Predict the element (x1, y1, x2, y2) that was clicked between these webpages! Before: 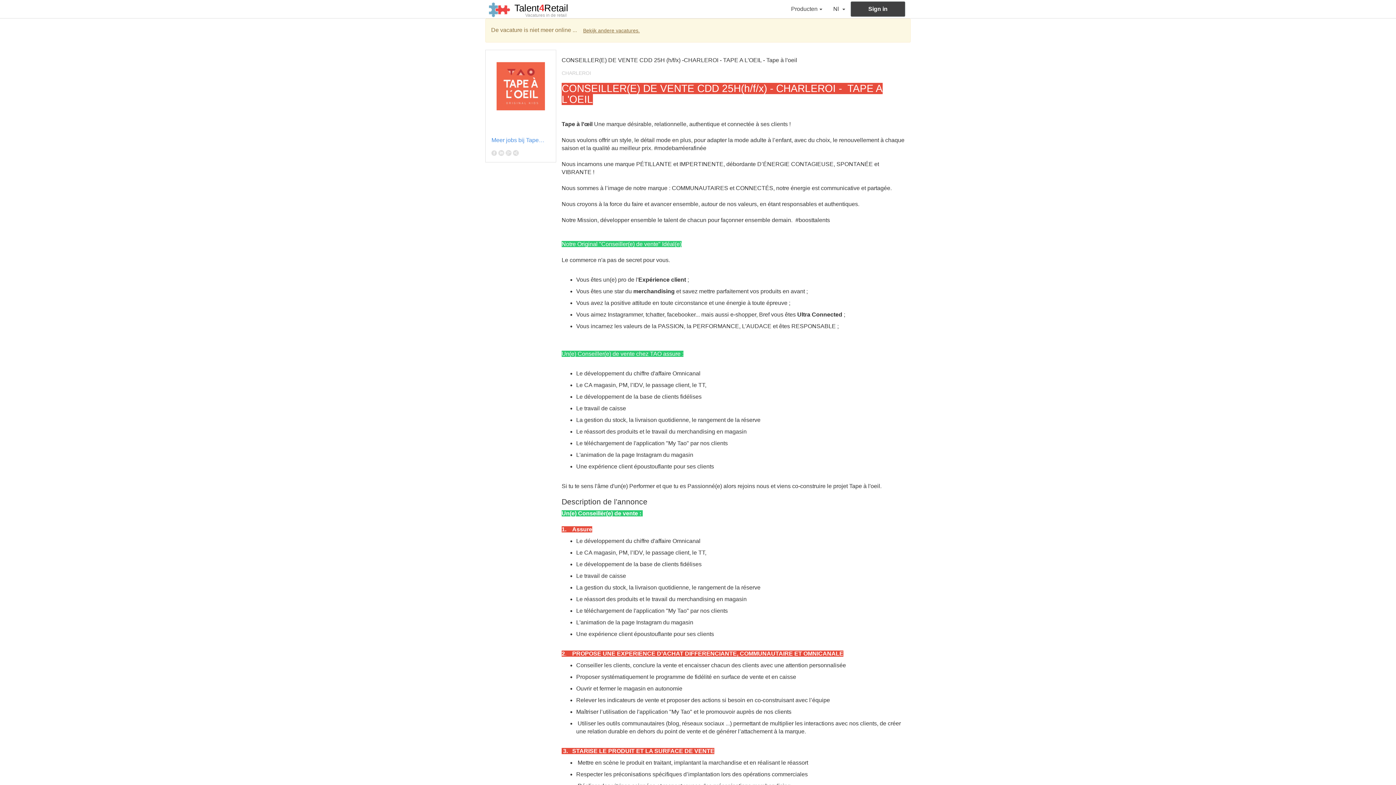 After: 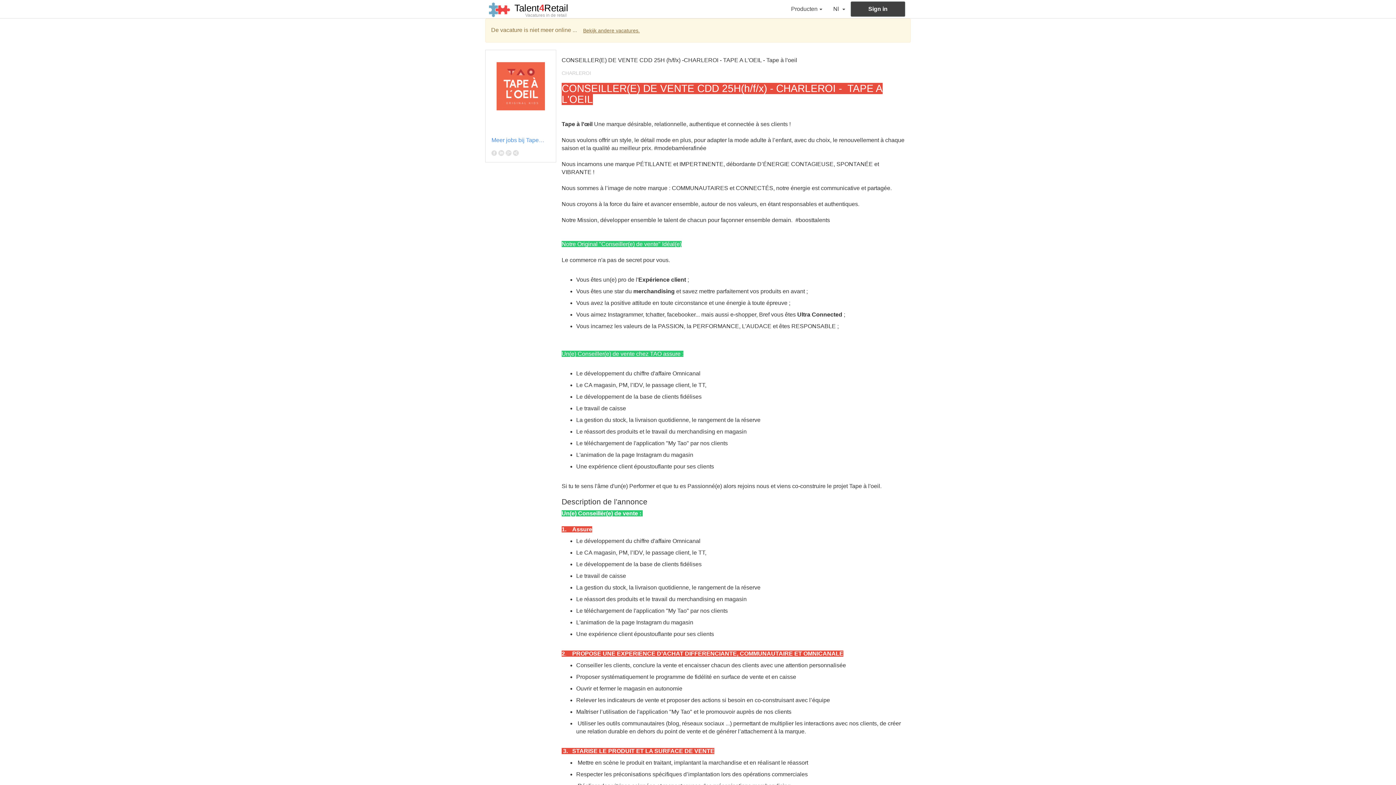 Action: bbox: (513, 149, 518, 155)